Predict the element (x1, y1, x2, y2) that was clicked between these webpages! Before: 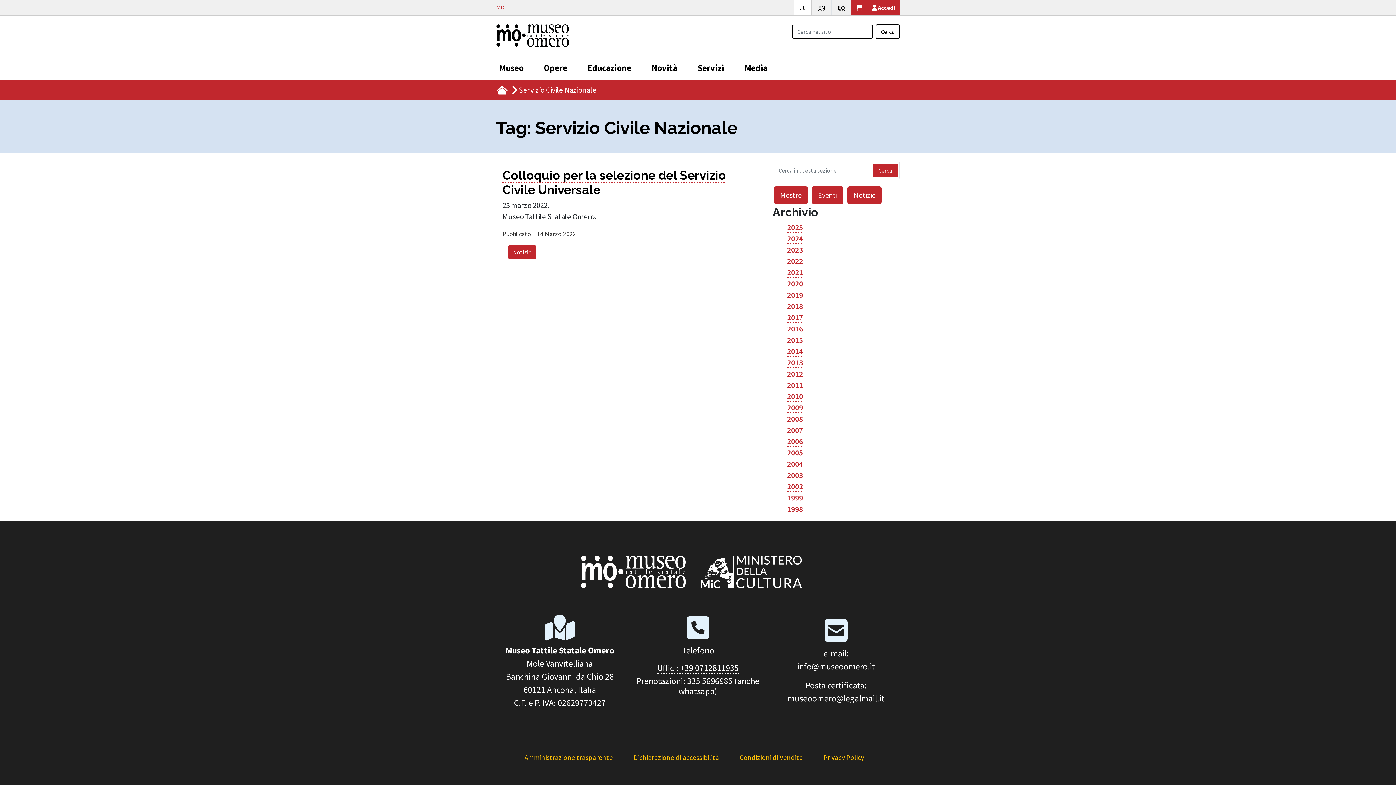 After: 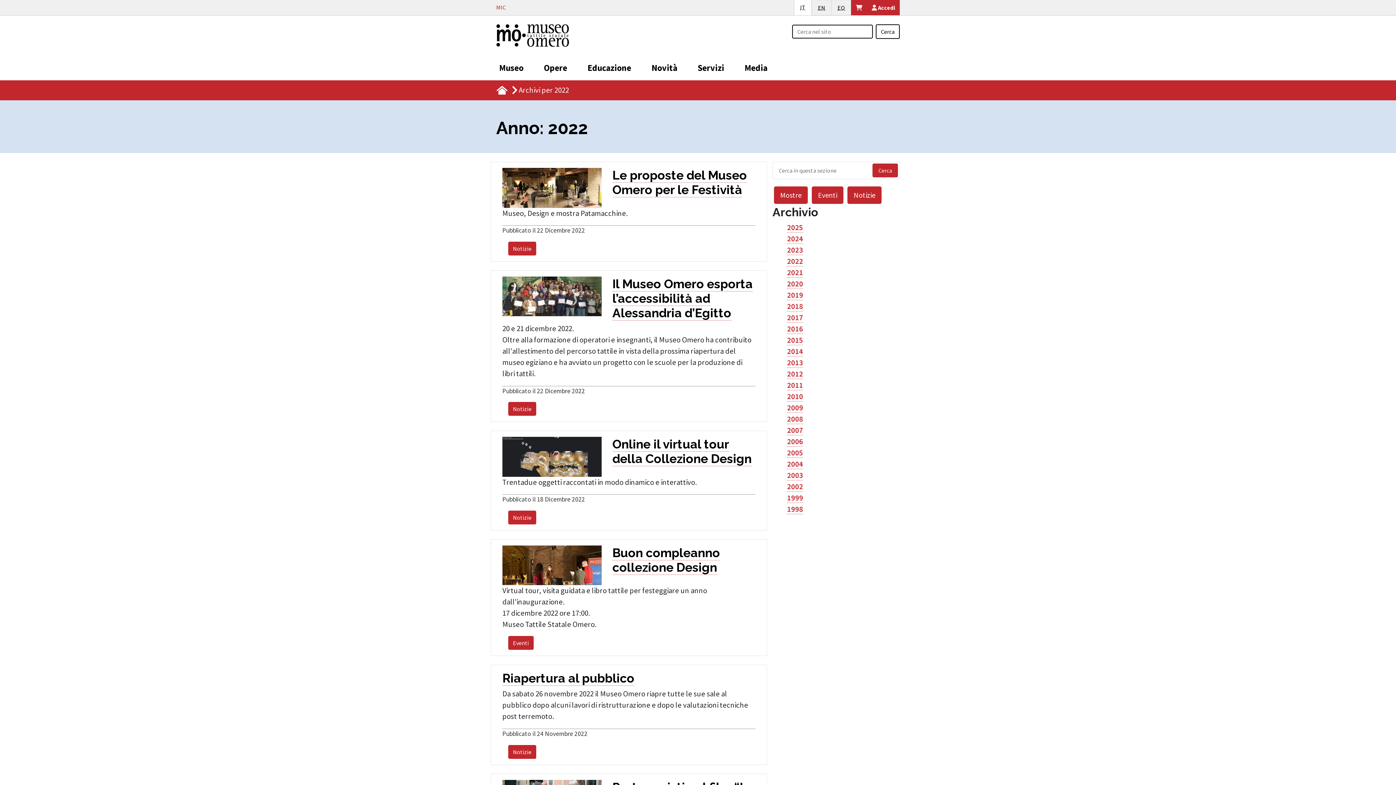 Action: label: 2022 bbox: (787, 256, 803, 266)